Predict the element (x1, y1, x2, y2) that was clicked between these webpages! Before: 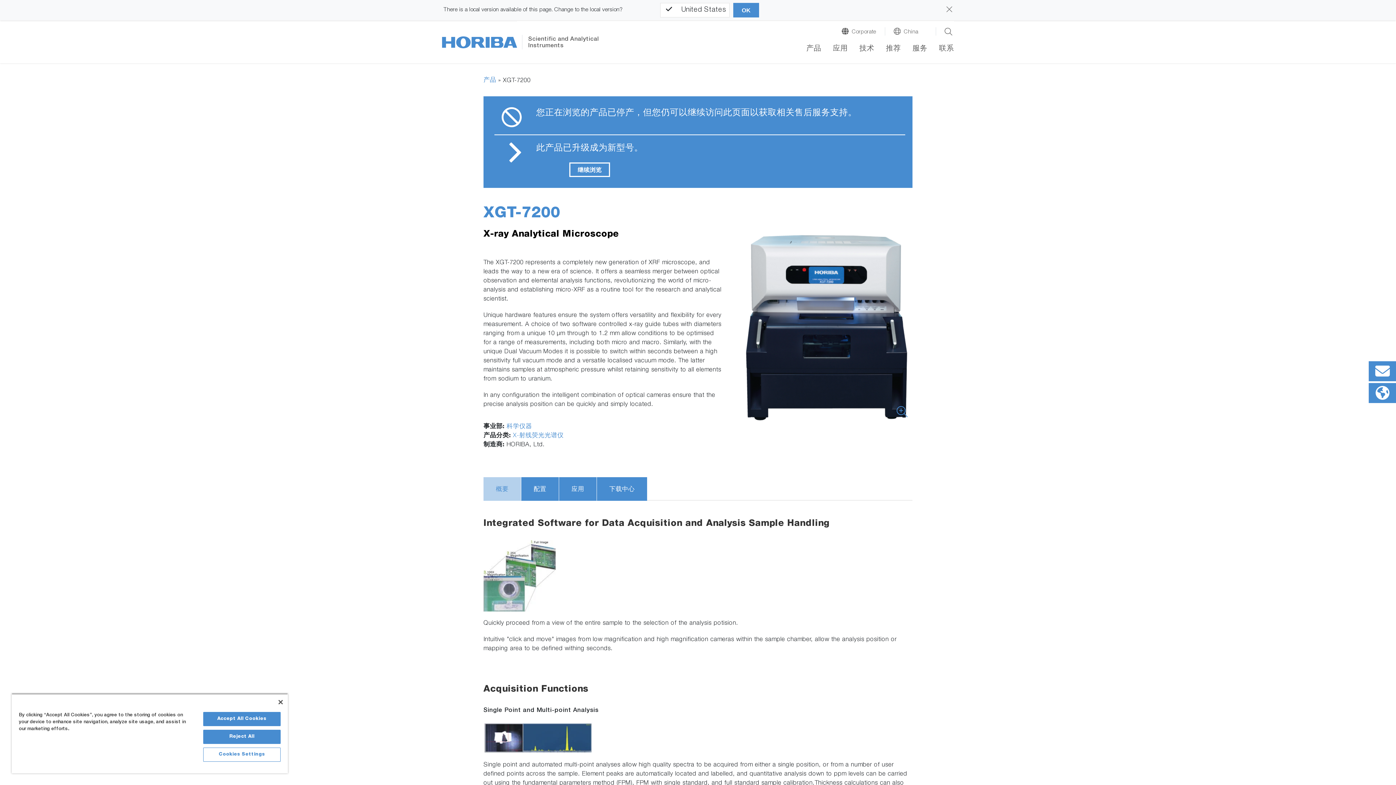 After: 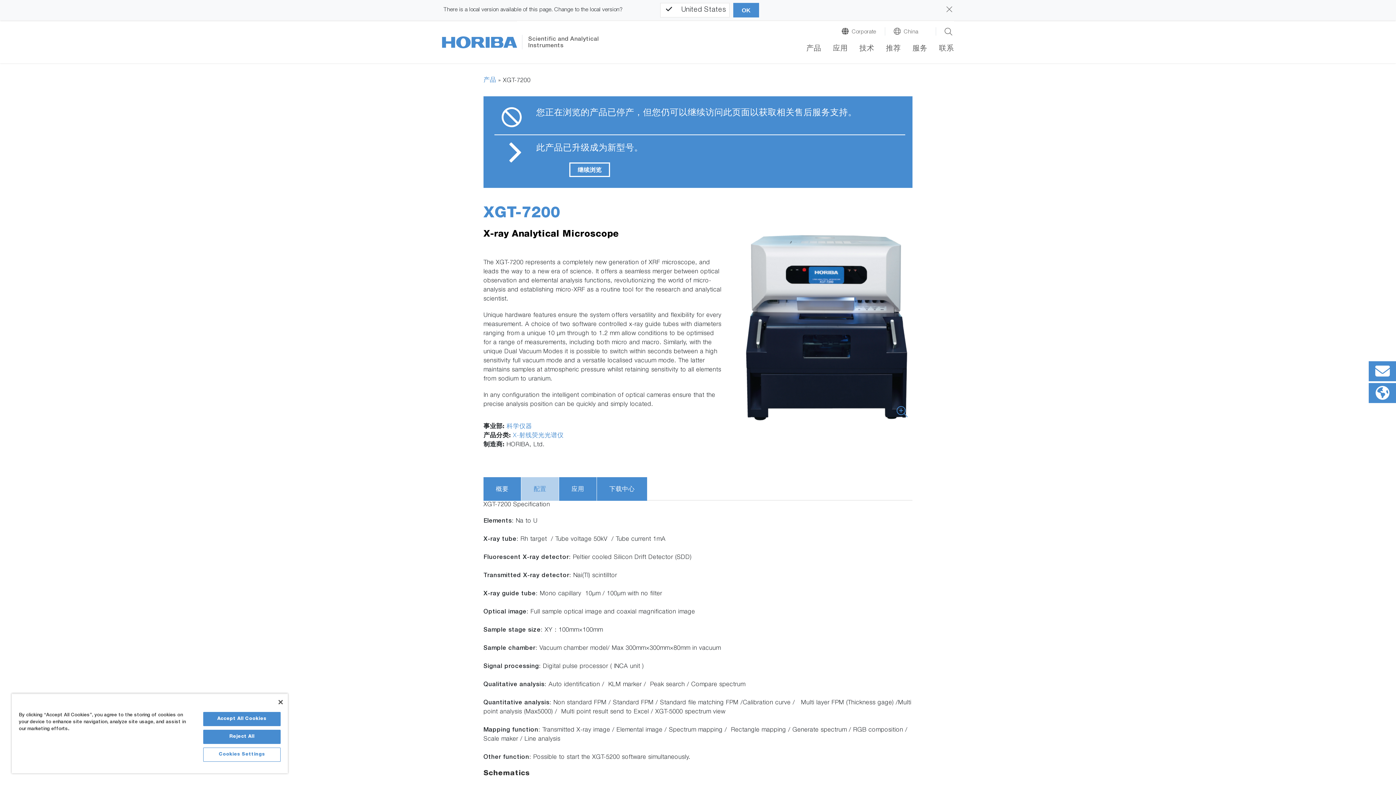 Action: label: 配置 bbox: (521, 477, 558, 501)